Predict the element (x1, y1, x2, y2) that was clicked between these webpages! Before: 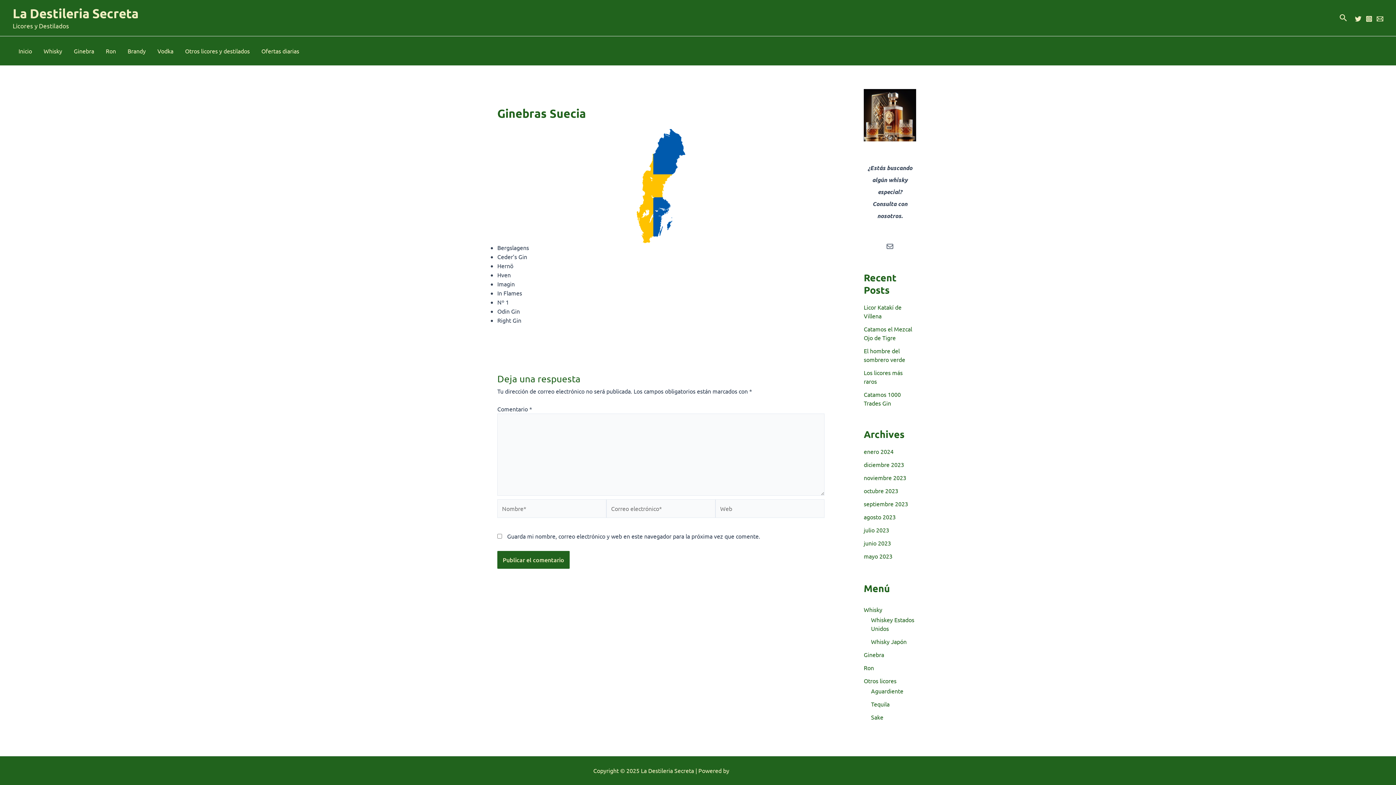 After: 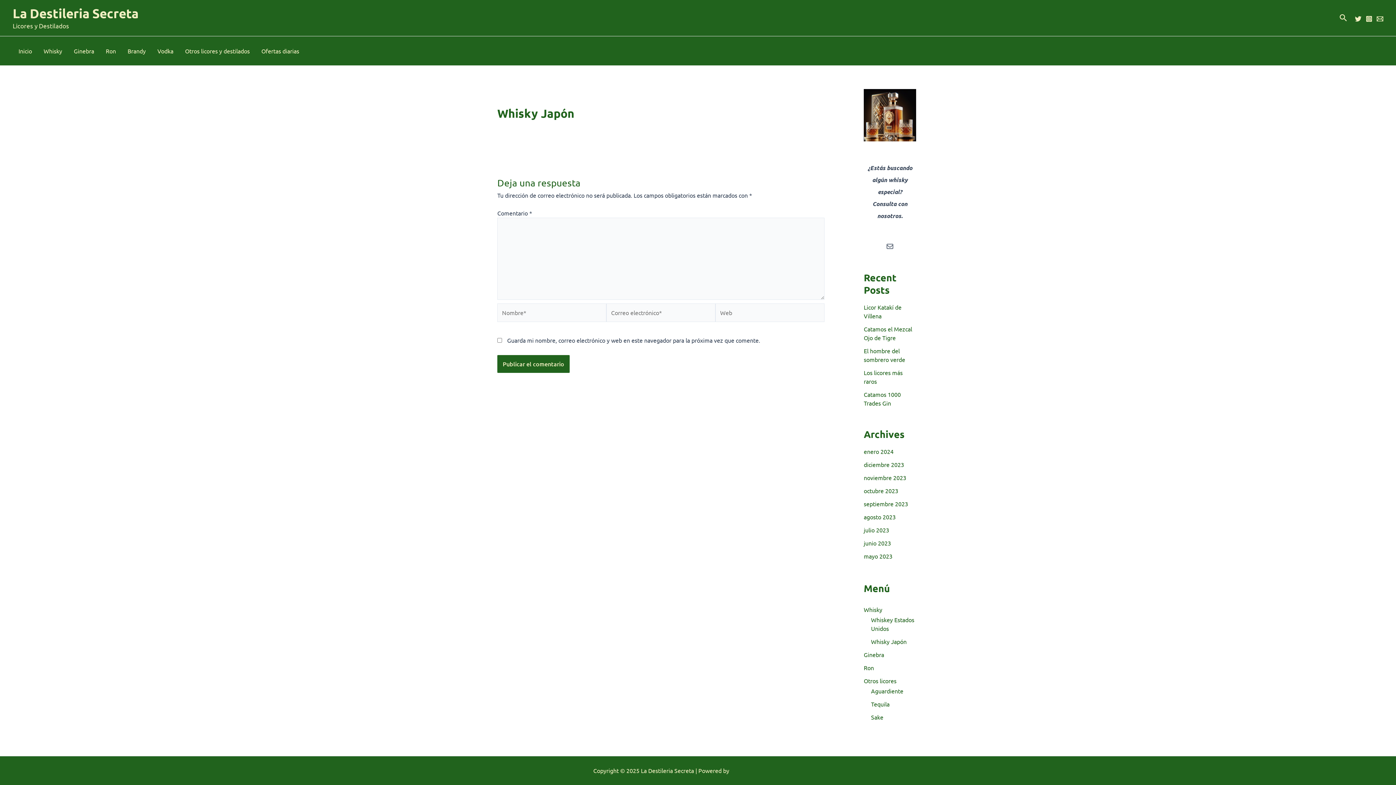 Action: bbox: (871, 638, 906, 645) label: Whisky Japón